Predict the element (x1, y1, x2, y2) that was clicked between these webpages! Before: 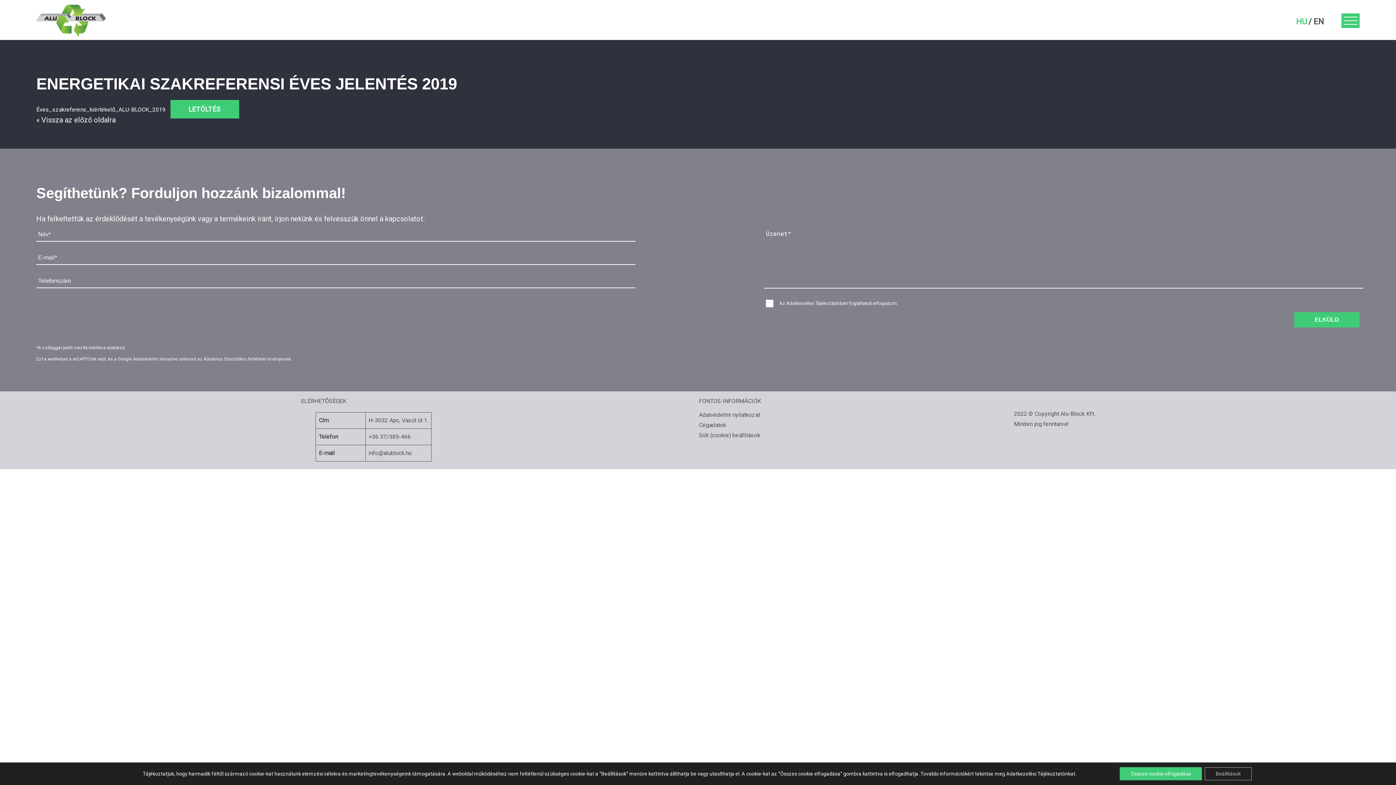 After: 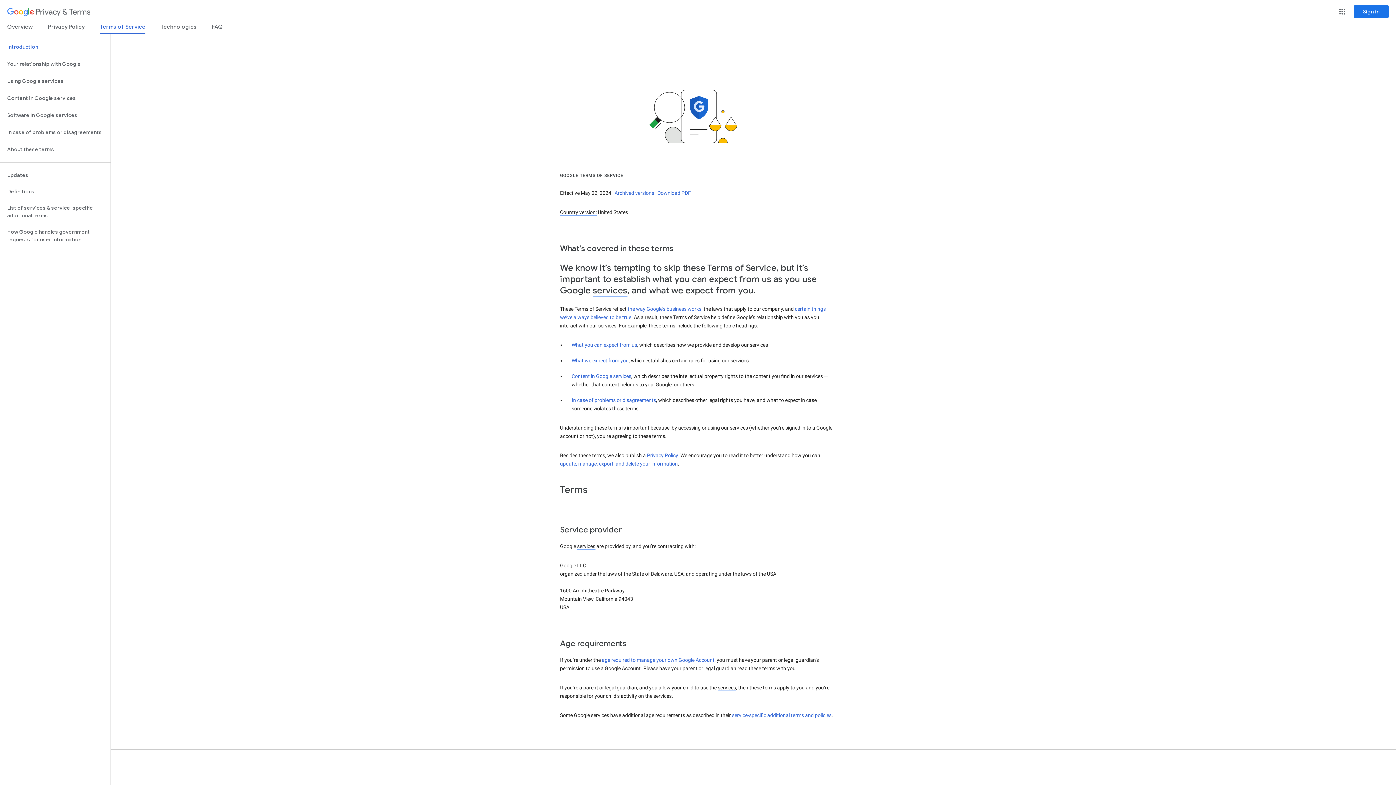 Action: bbox: (203, 356, 266, 361) label: Általános Szerződési Feltételei